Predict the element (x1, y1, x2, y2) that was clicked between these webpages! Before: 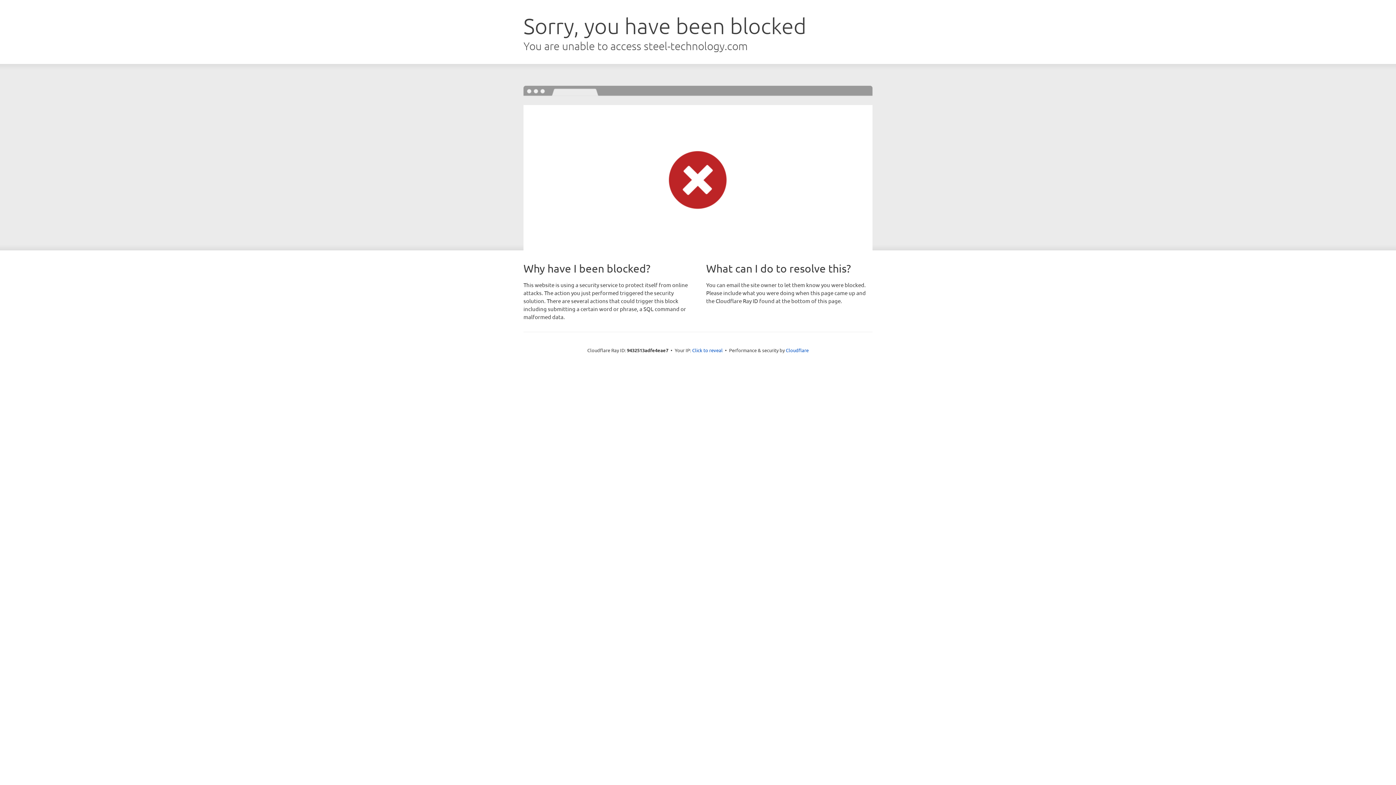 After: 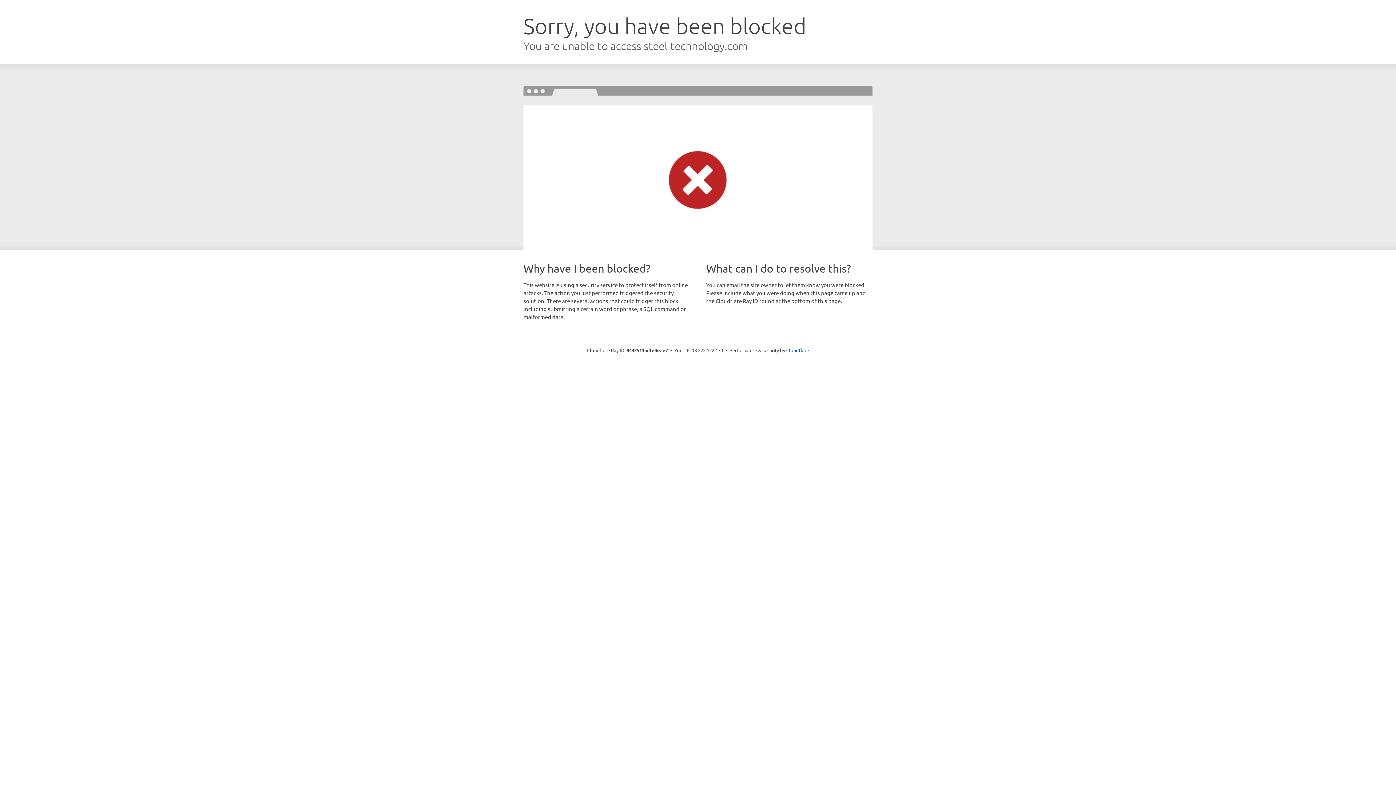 Action: bbox: (692, 346, 722, 353) label: Click to reveal